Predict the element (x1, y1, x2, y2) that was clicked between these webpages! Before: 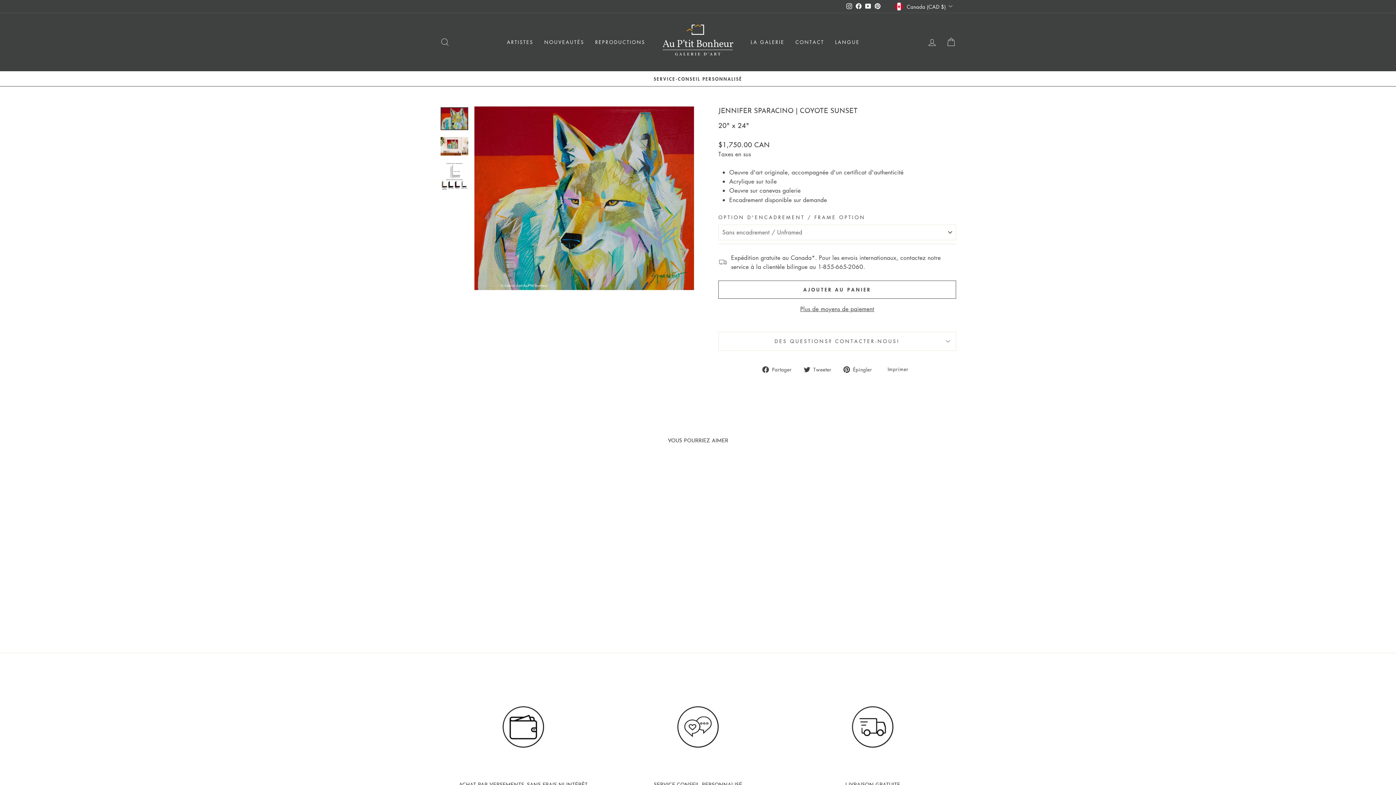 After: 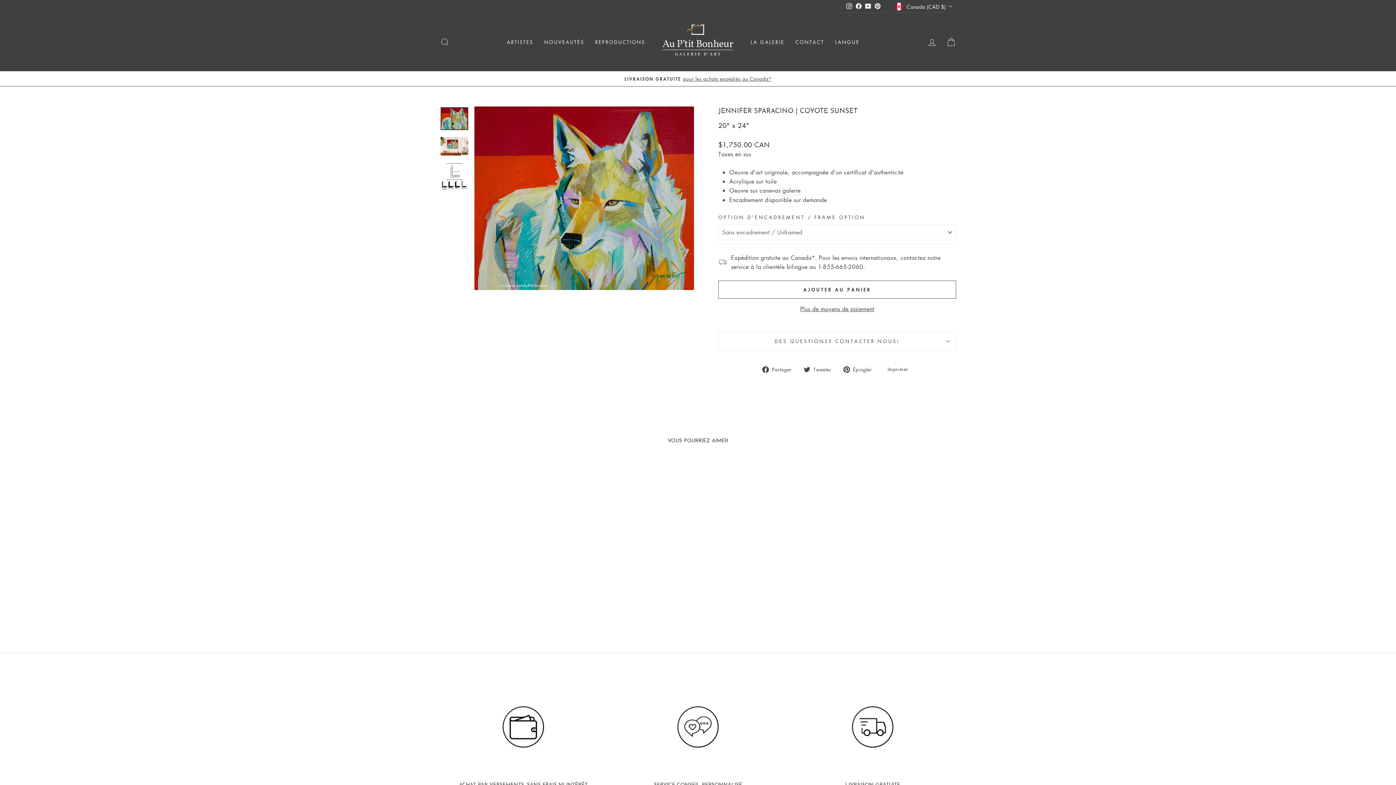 Action: label: Facebook bbox: (854, 0, 863, 11)